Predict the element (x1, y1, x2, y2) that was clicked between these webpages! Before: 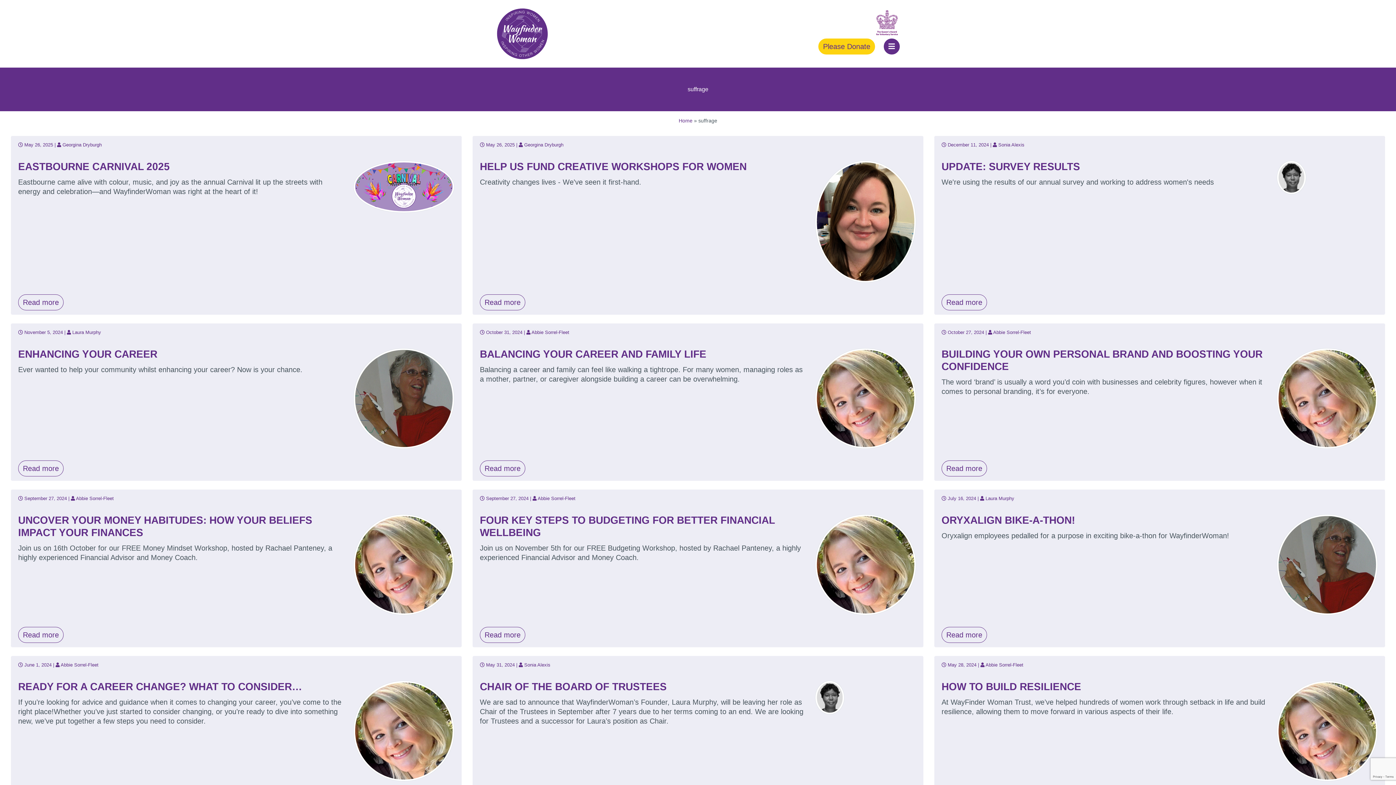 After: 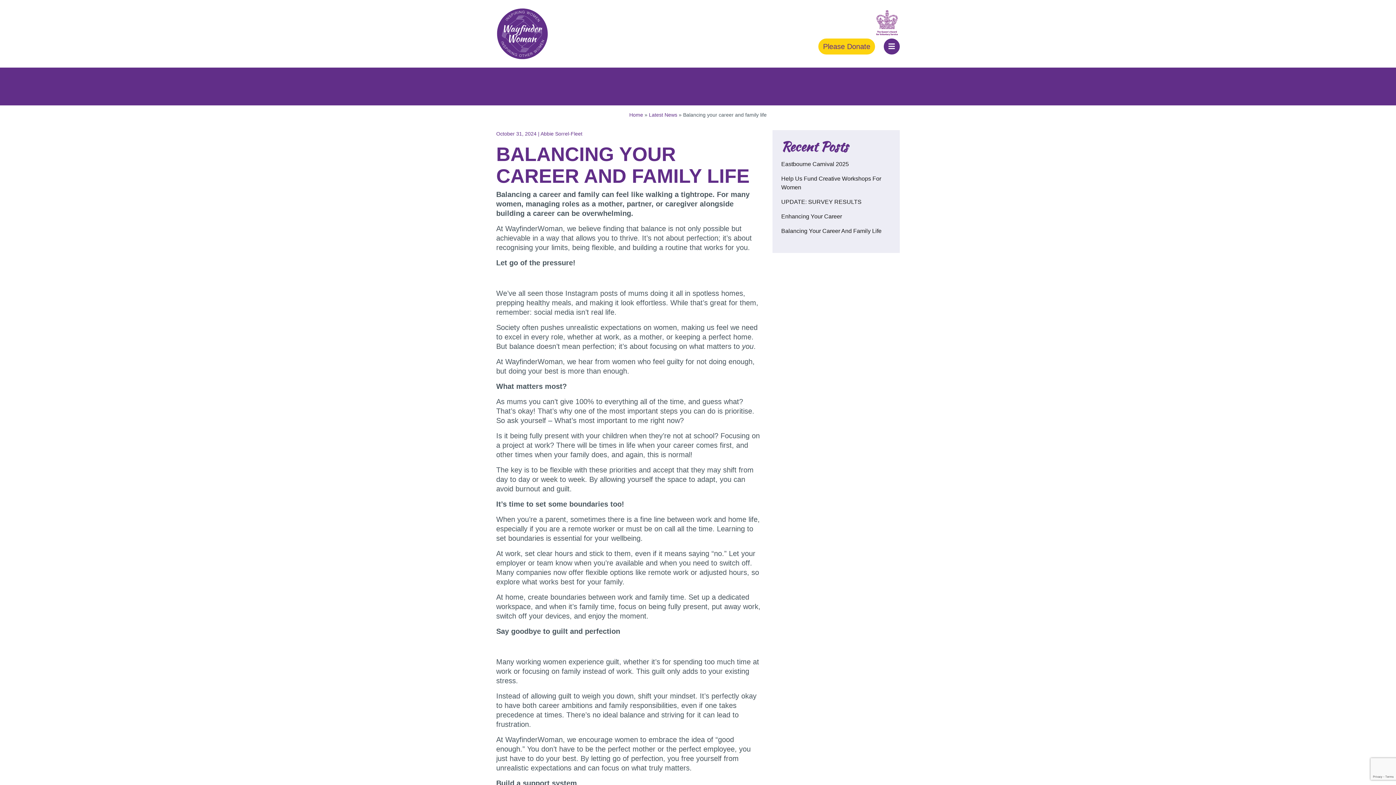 Action: bbox: (479, 460, 525, 476) label: Read more